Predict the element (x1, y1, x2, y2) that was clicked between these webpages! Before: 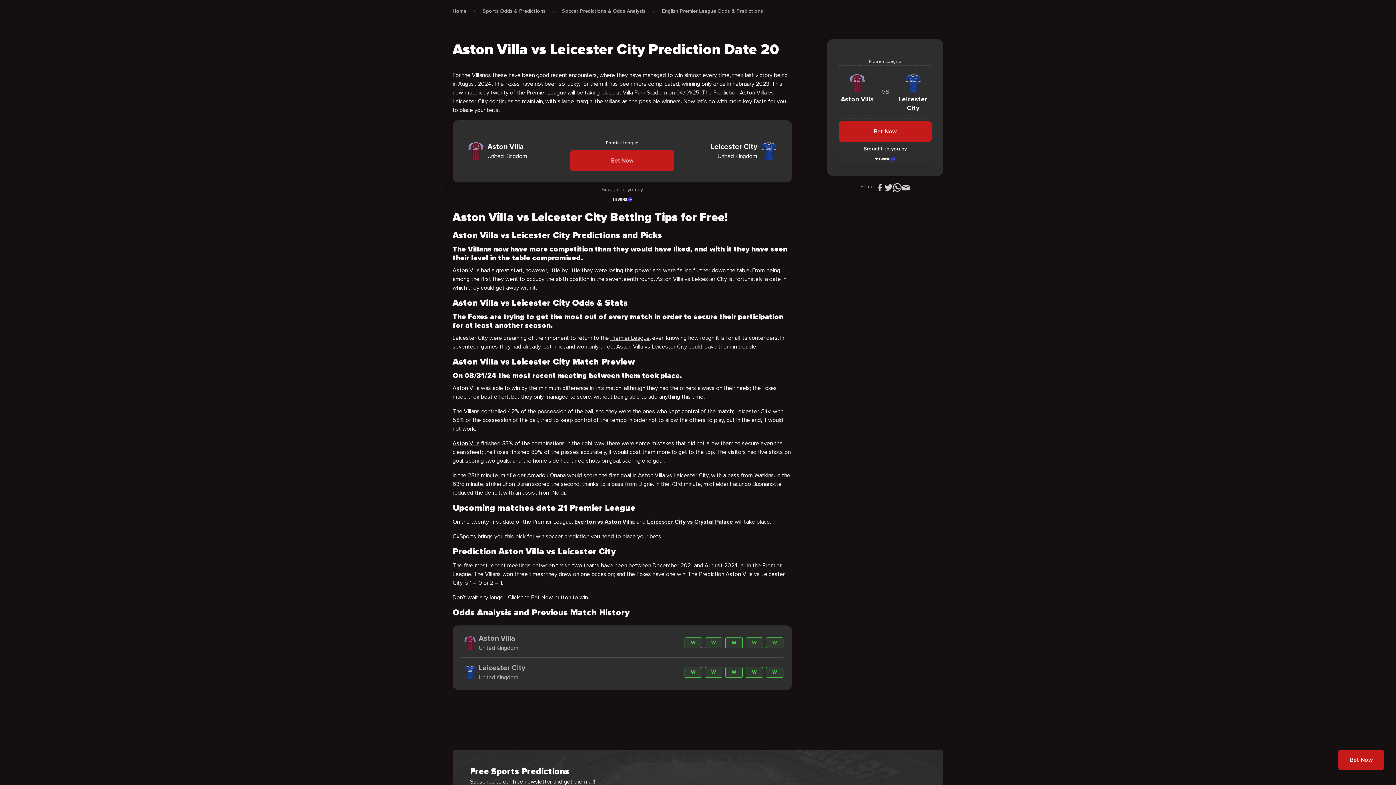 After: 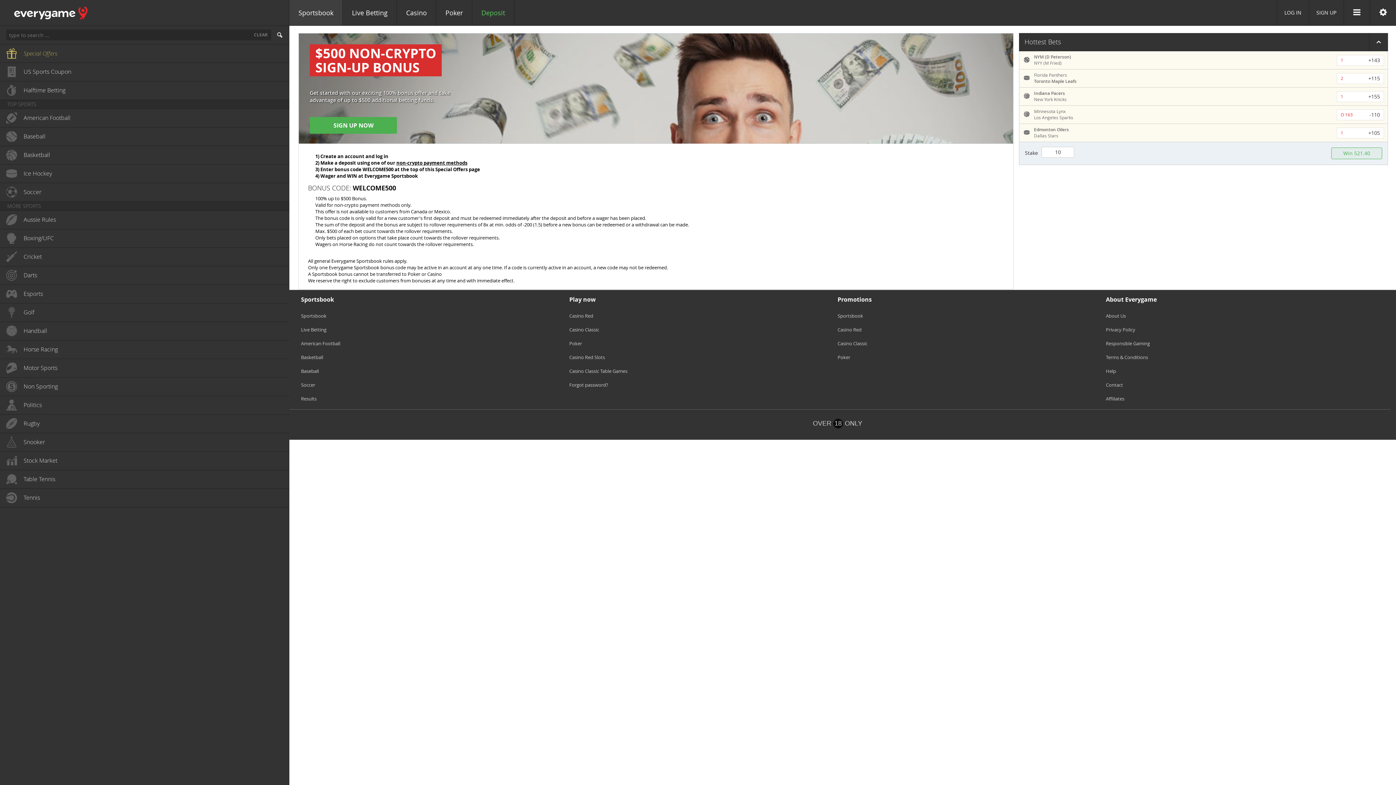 Action: label: Bet Now bbox: (1338, 750, 1384, 770)